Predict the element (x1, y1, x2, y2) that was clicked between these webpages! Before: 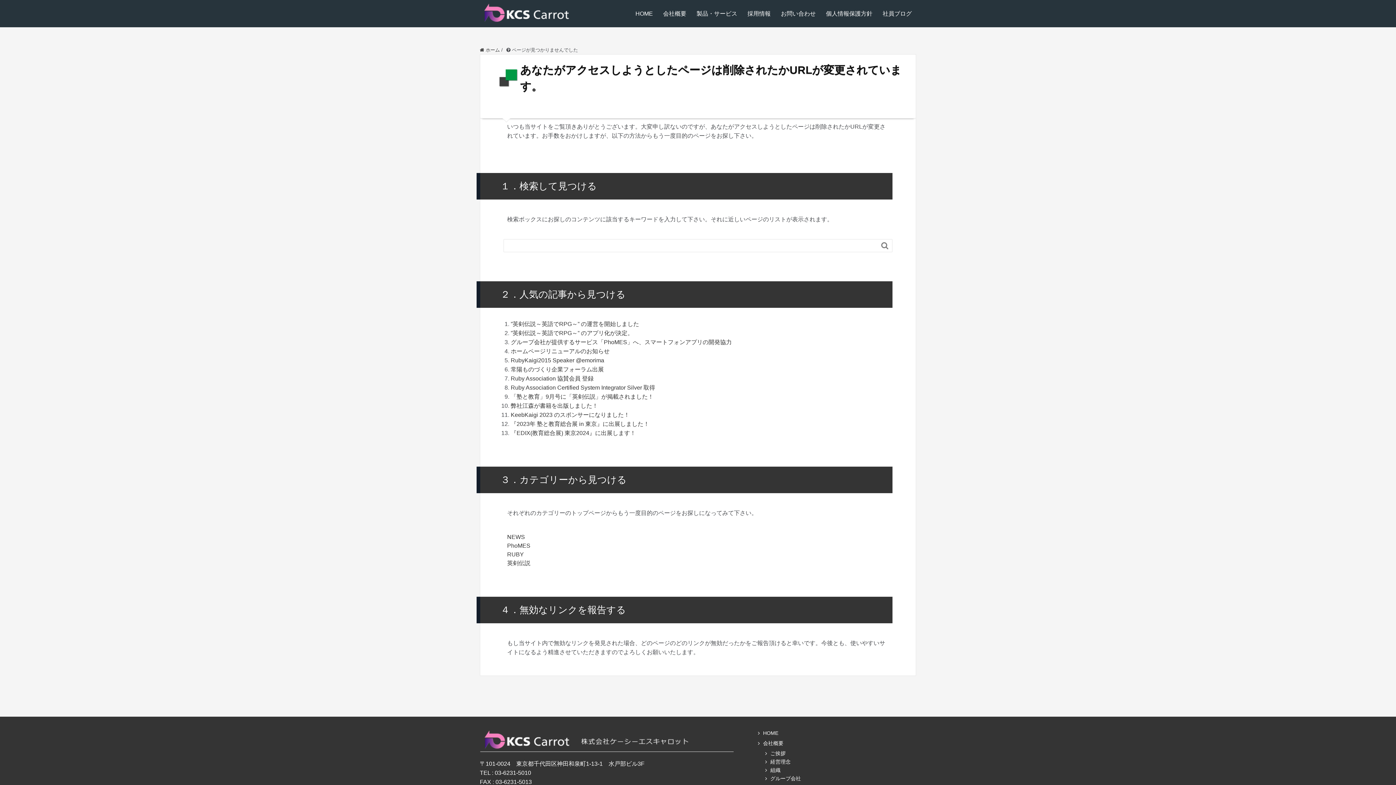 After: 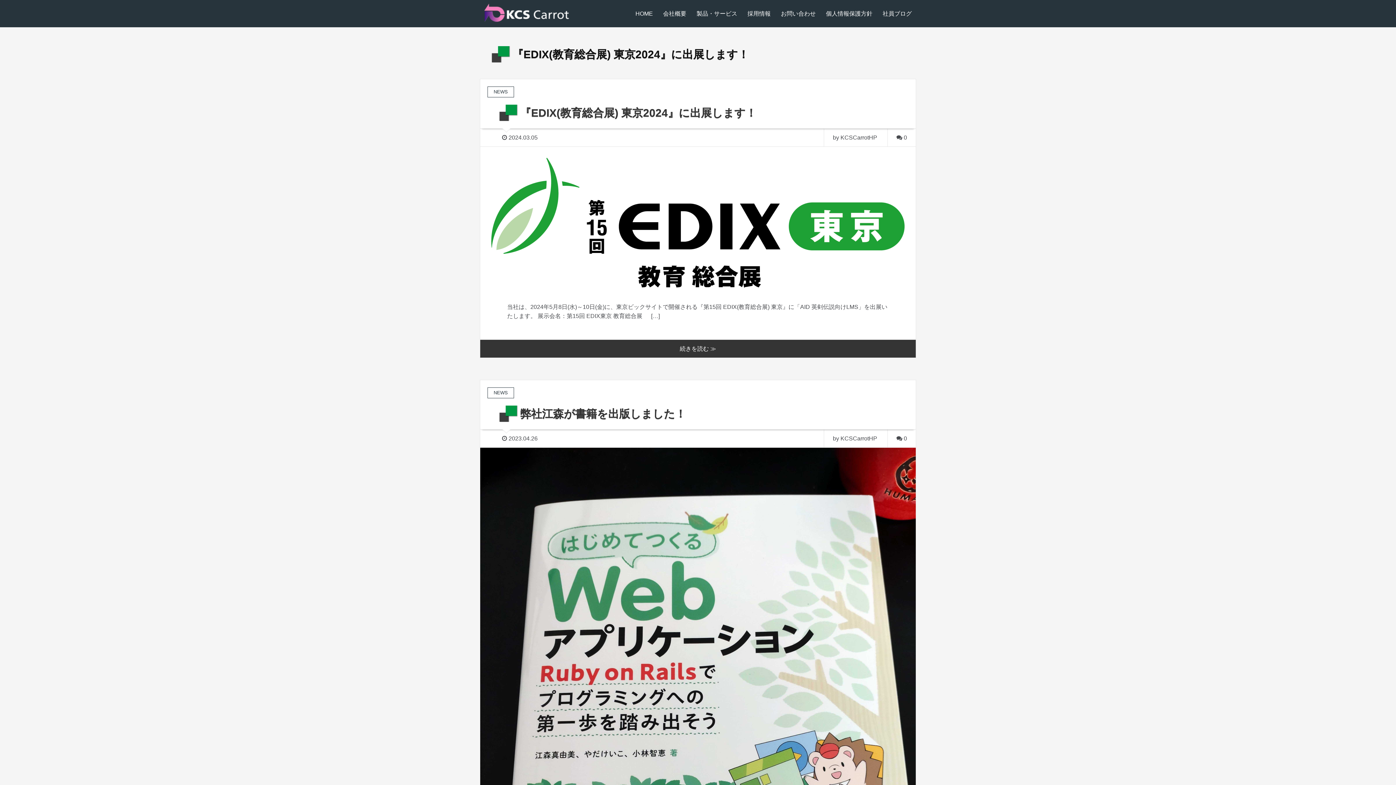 Action: bbox: (877, 239, 892, 252) label: 